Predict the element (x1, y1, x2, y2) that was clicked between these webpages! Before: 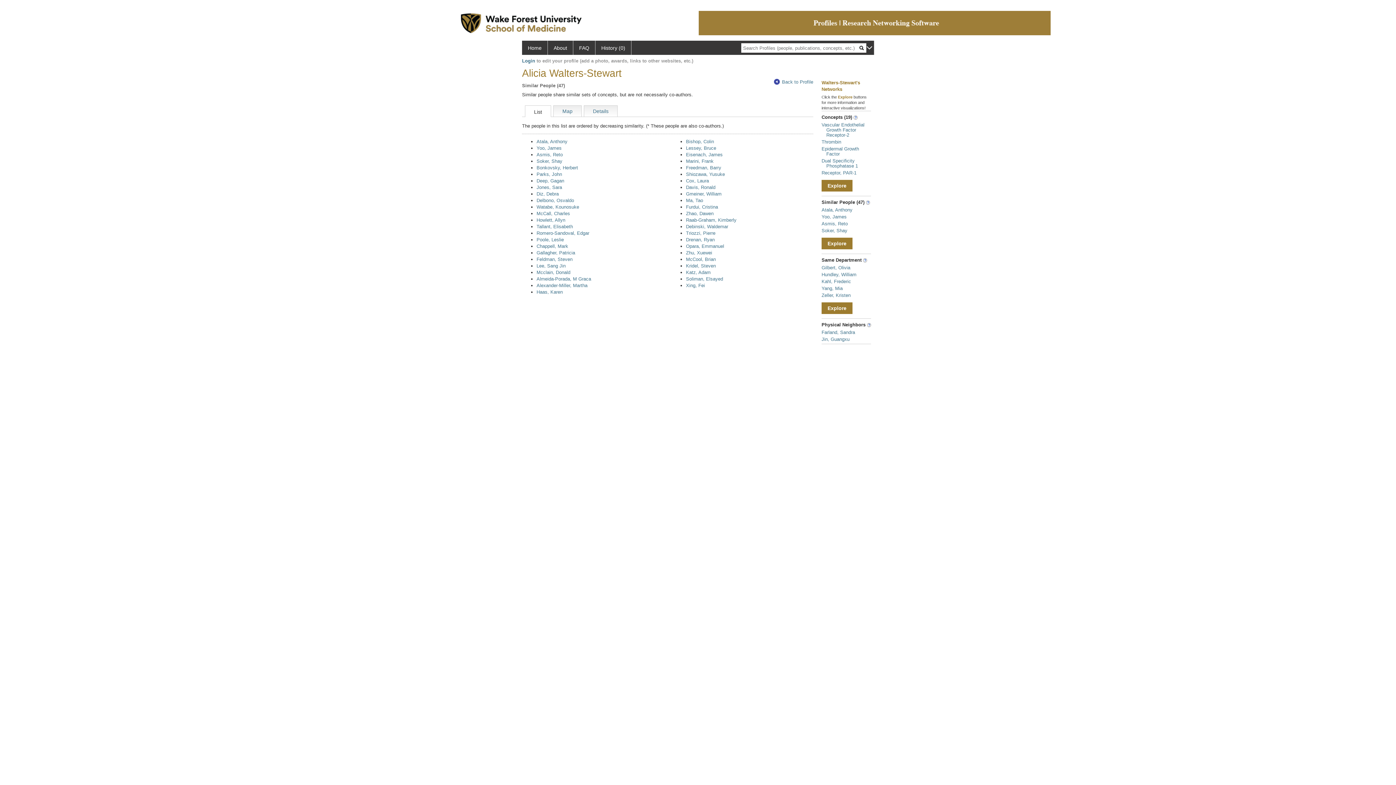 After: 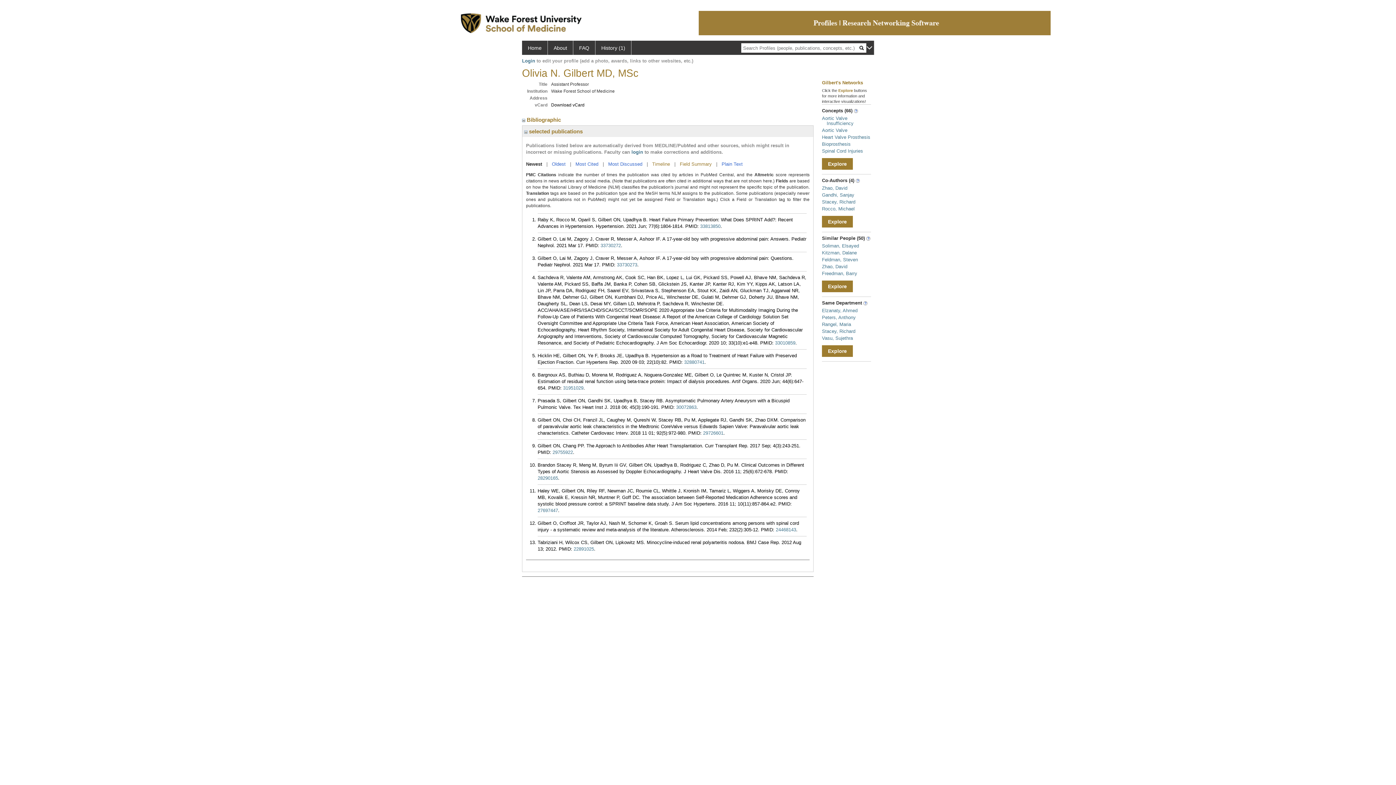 Action: label: Gilbert, Olivia bbox: (821, 265, 850, 270)